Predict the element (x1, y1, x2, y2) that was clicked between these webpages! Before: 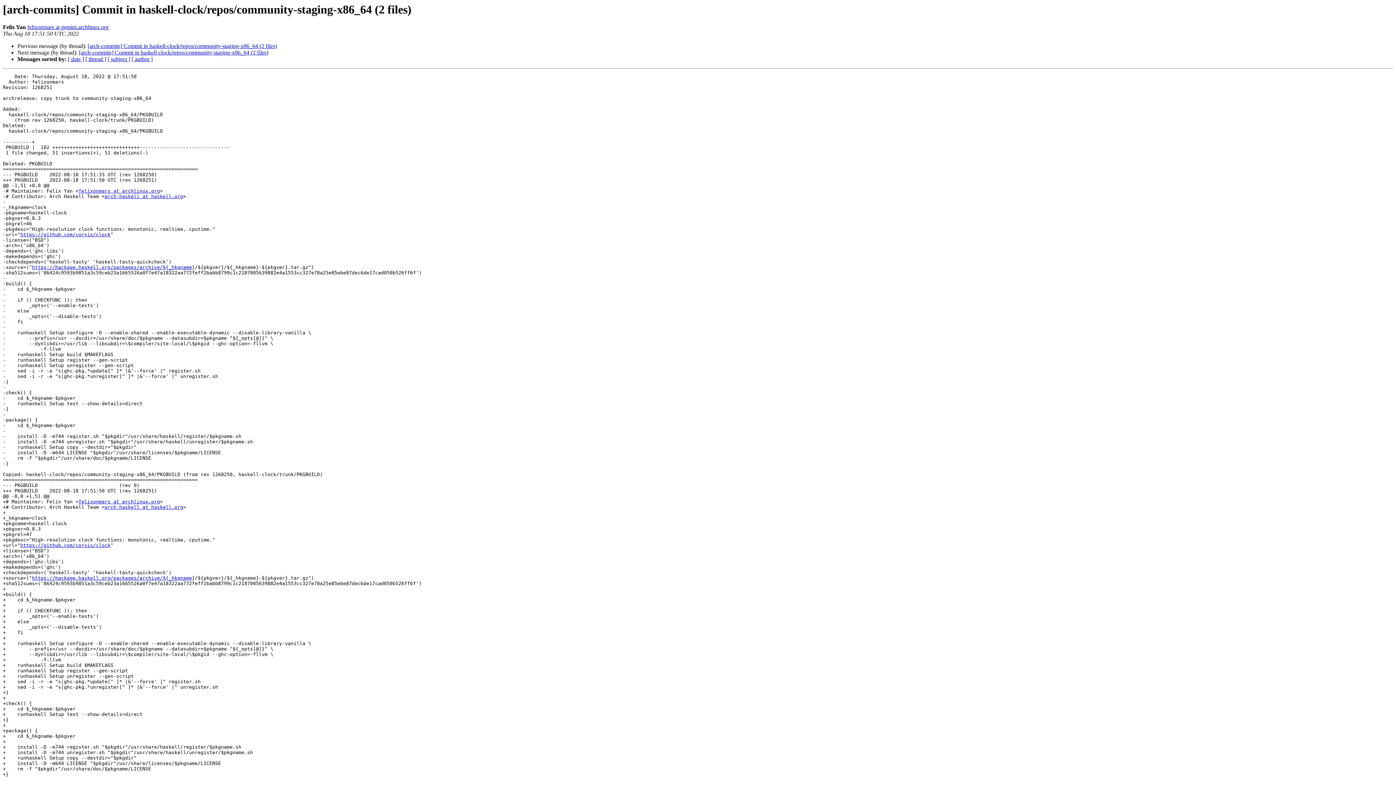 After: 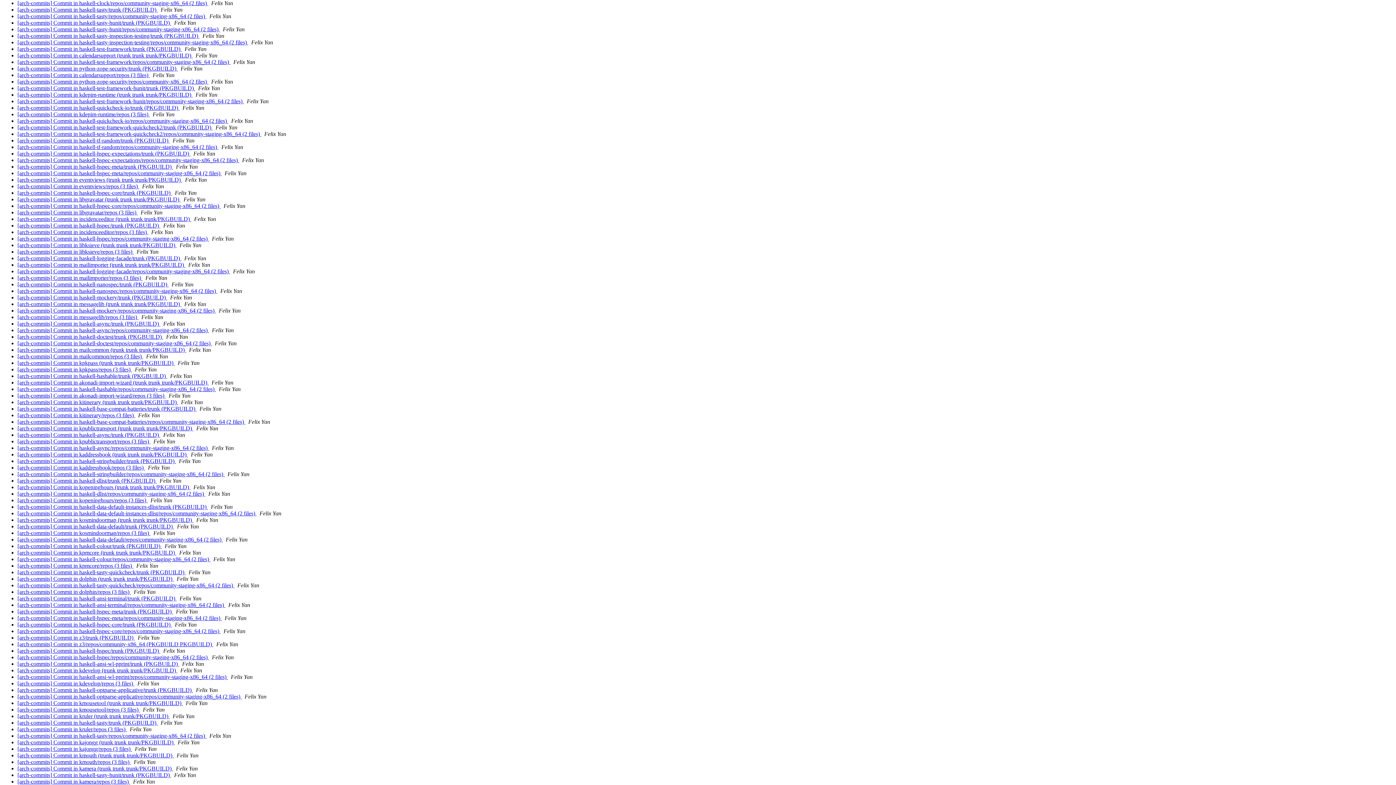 Action: bbox: (131, 56, 152, 62) label: [ author ]